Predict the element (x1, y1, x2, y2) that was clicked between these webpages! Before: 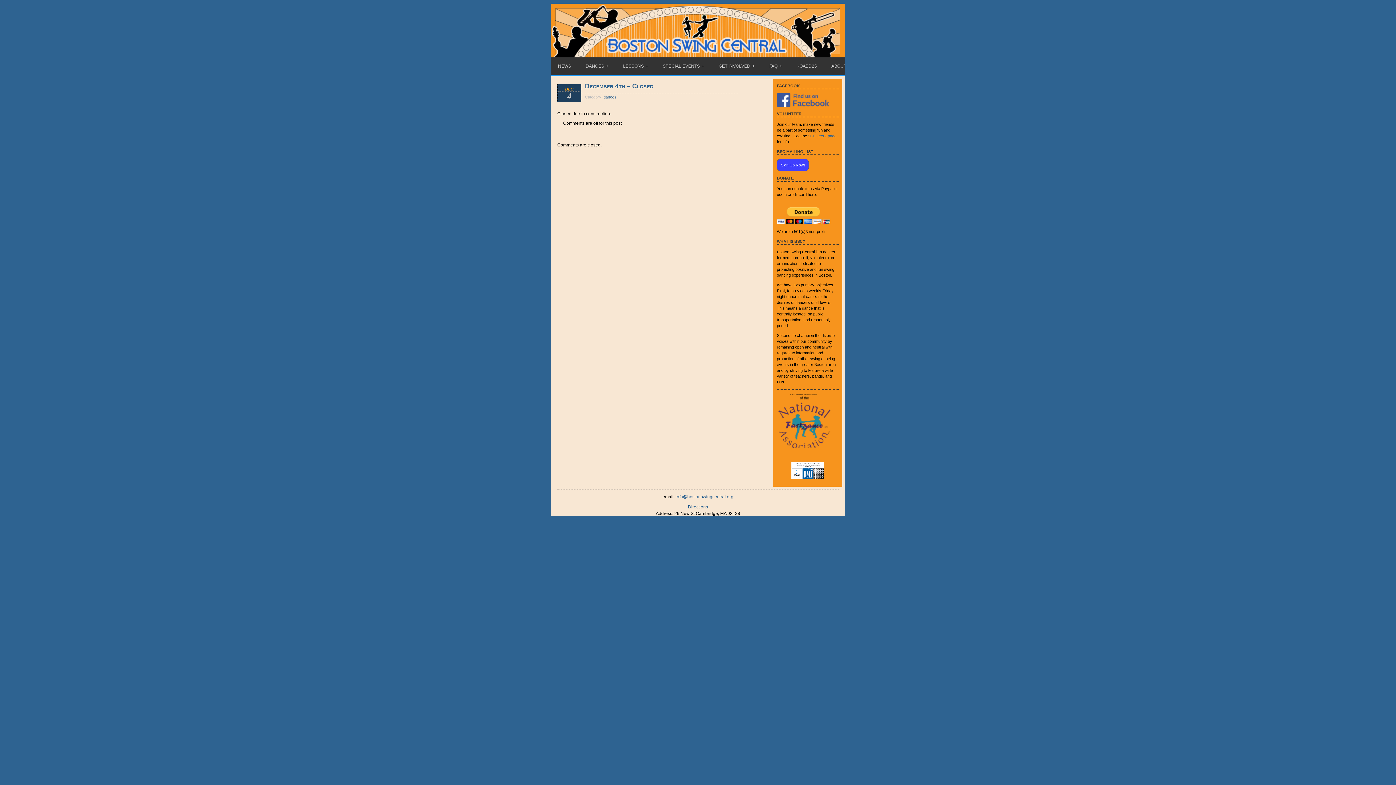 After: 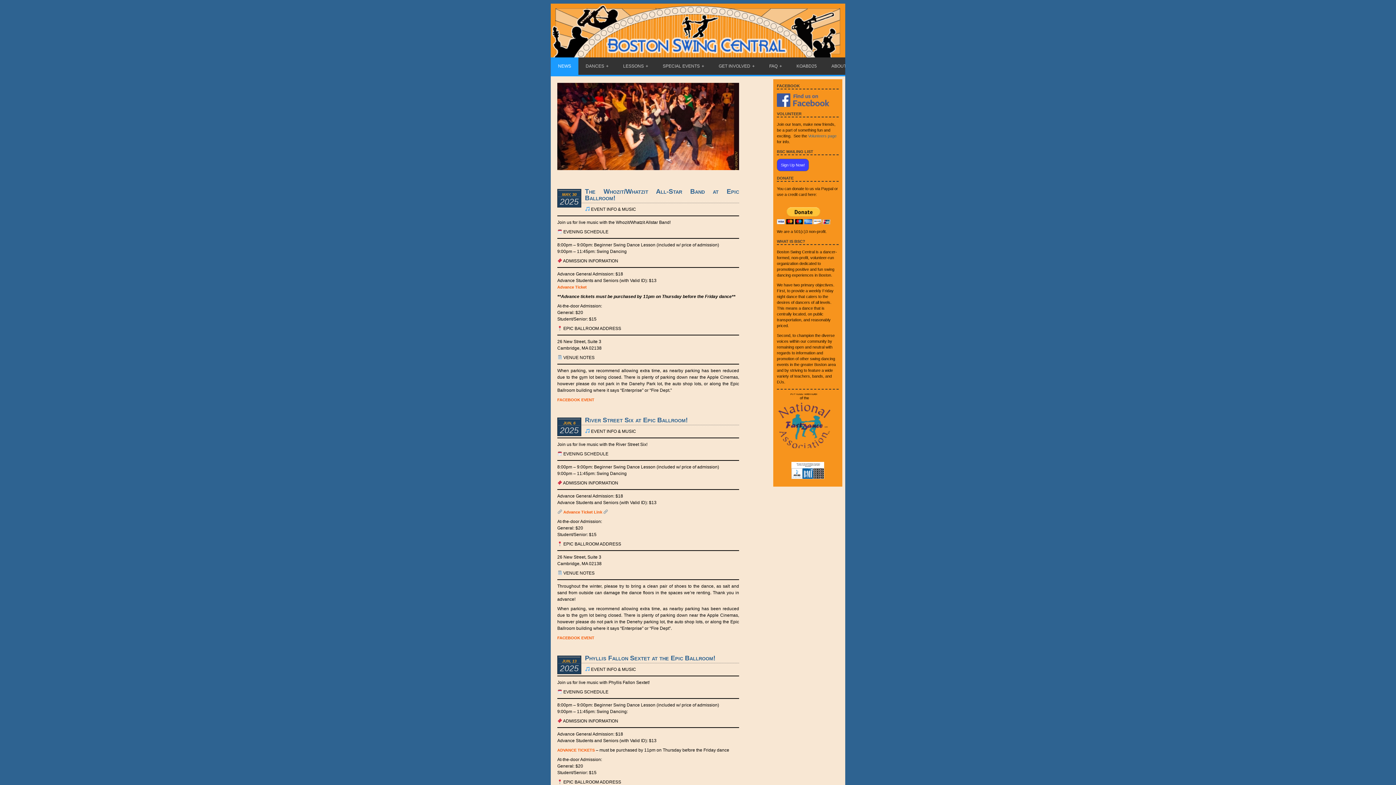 Action: label: NEWS bbox: (550, 57, 578, 74)